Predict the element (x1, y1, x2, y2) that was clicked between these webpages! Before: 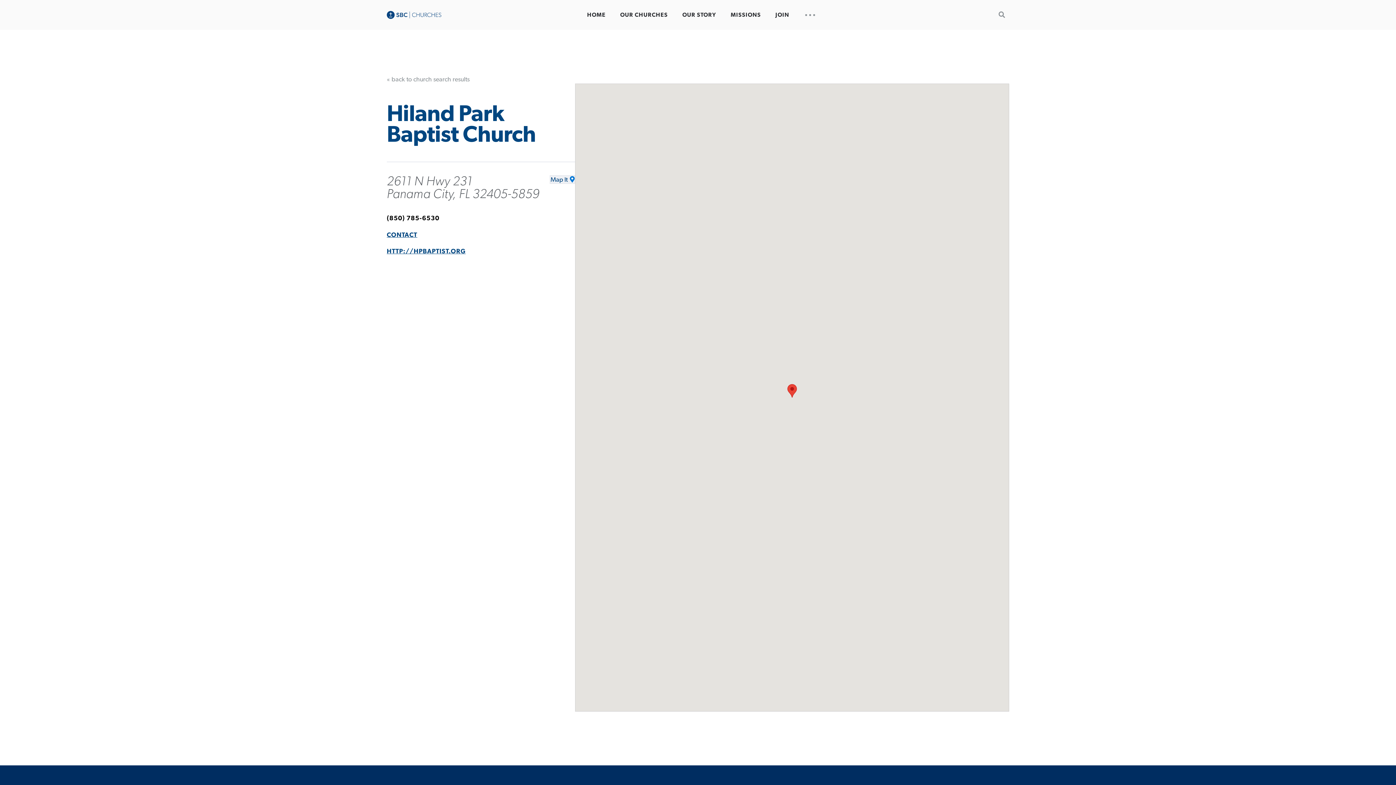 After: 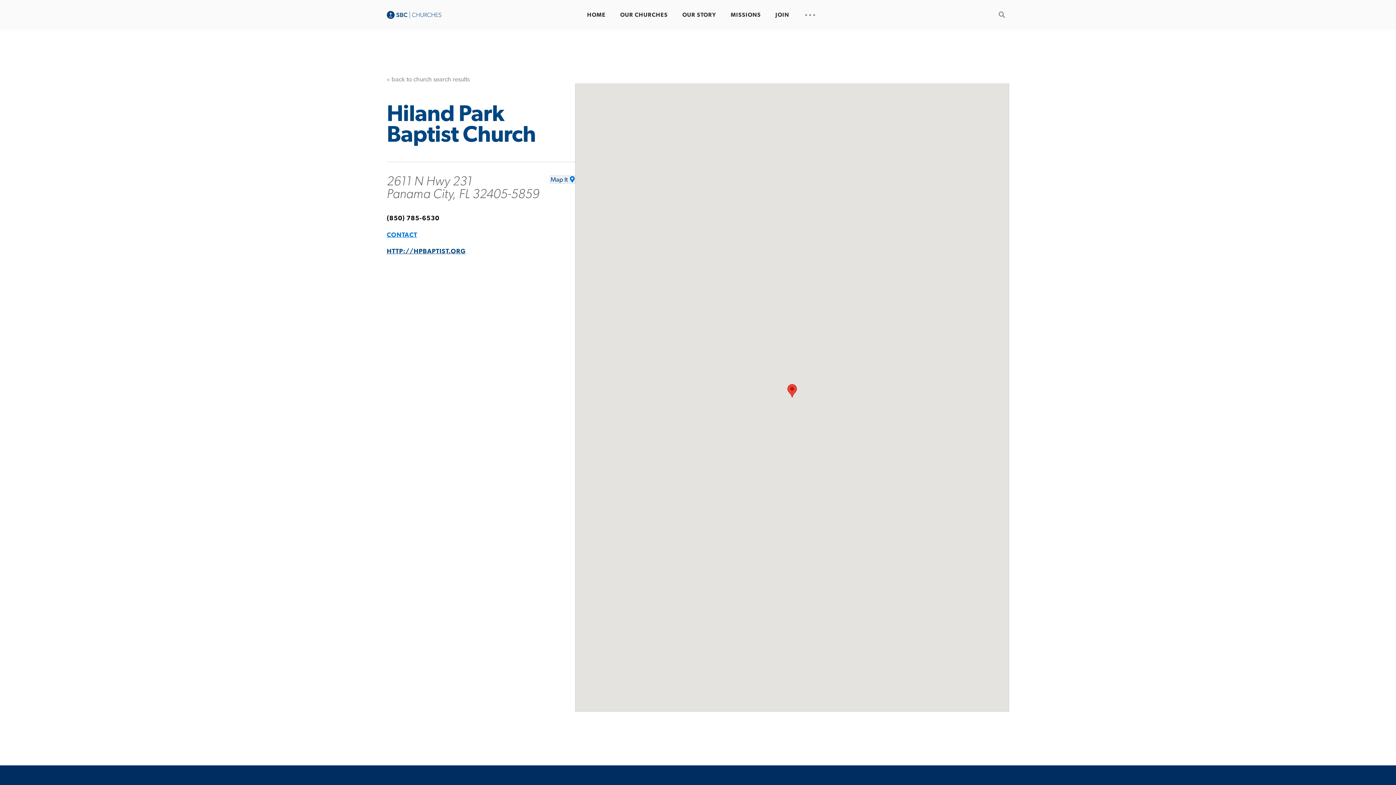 Action: bbox: (386, 231, 417, 238) label: CONTACT